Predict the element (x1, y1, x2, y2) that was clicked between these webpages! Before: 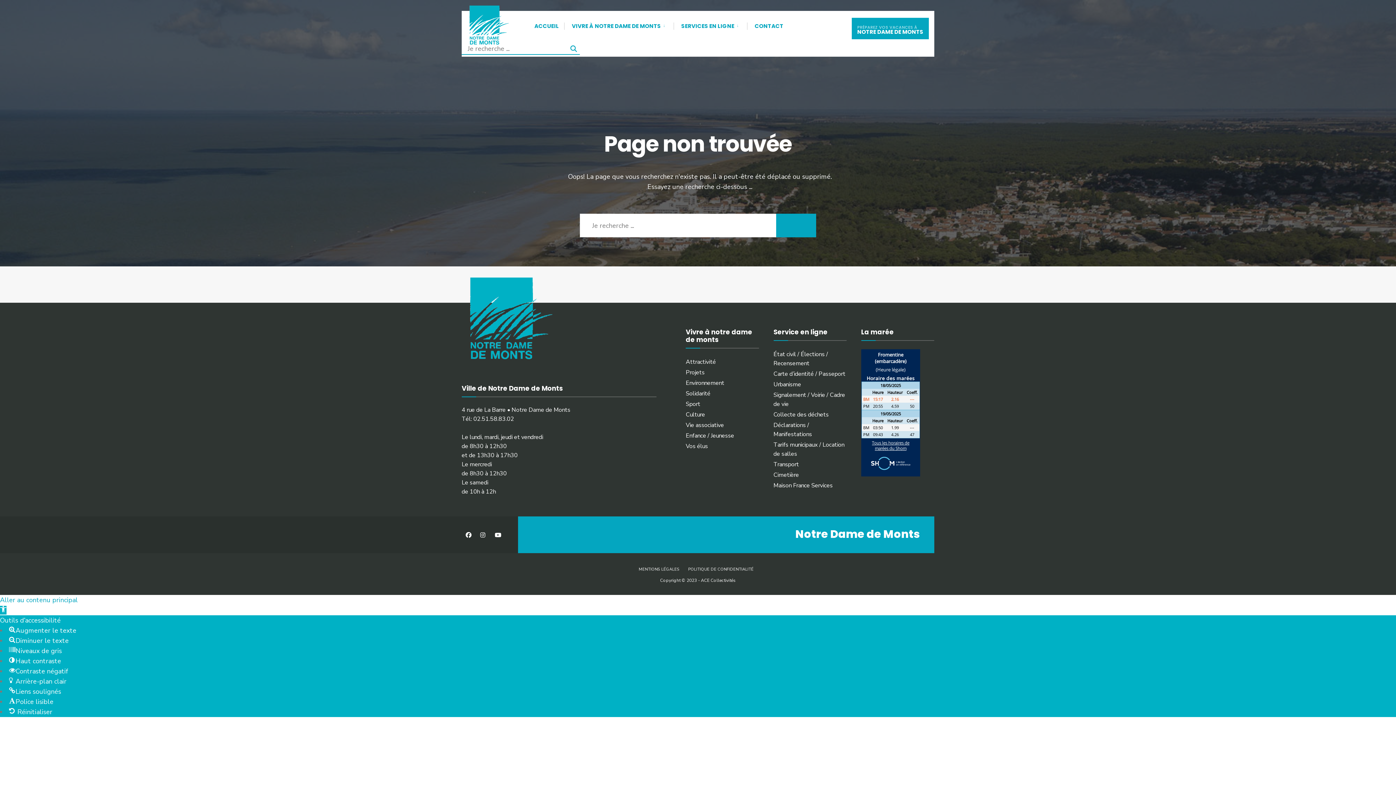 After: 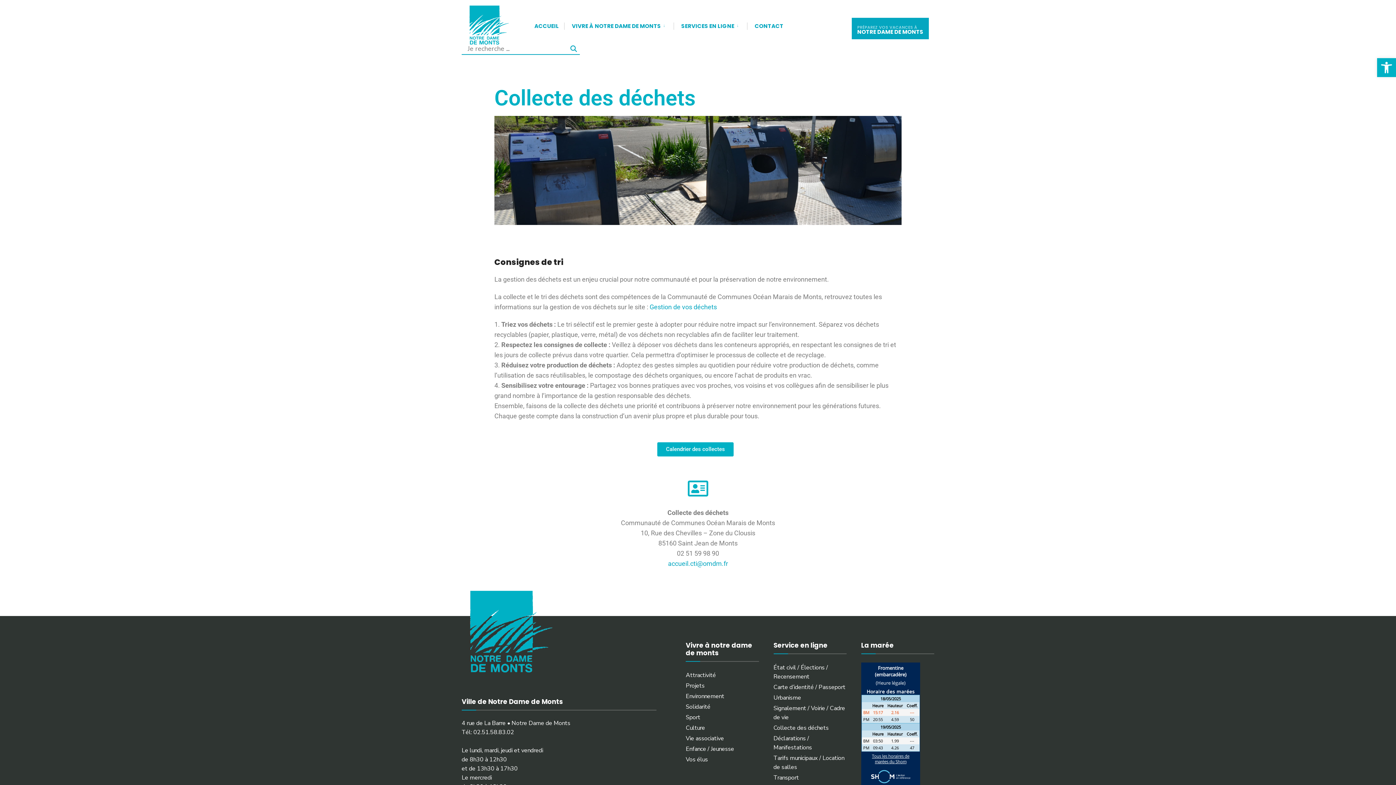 Action: bbox: (773, 410, 828, 418) label: Collecte des déchets